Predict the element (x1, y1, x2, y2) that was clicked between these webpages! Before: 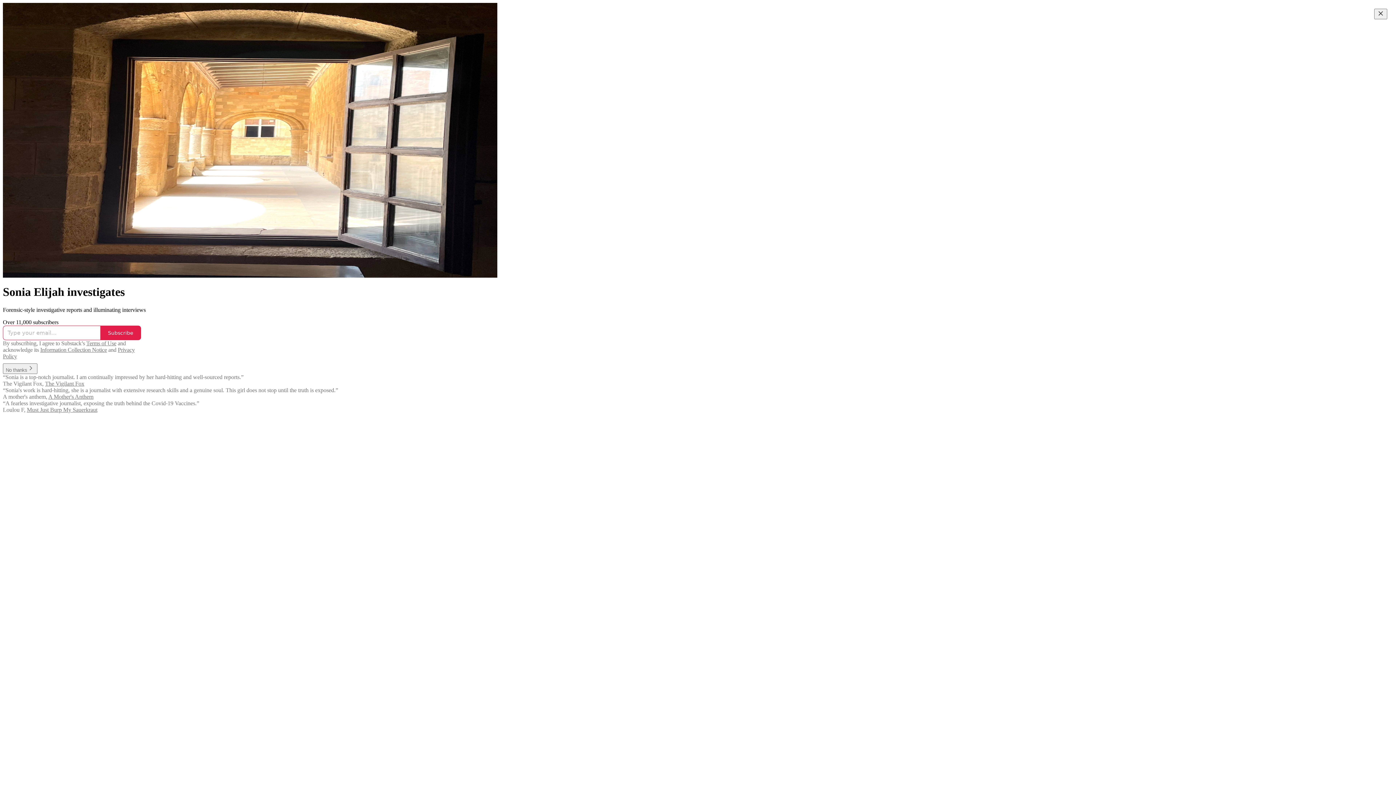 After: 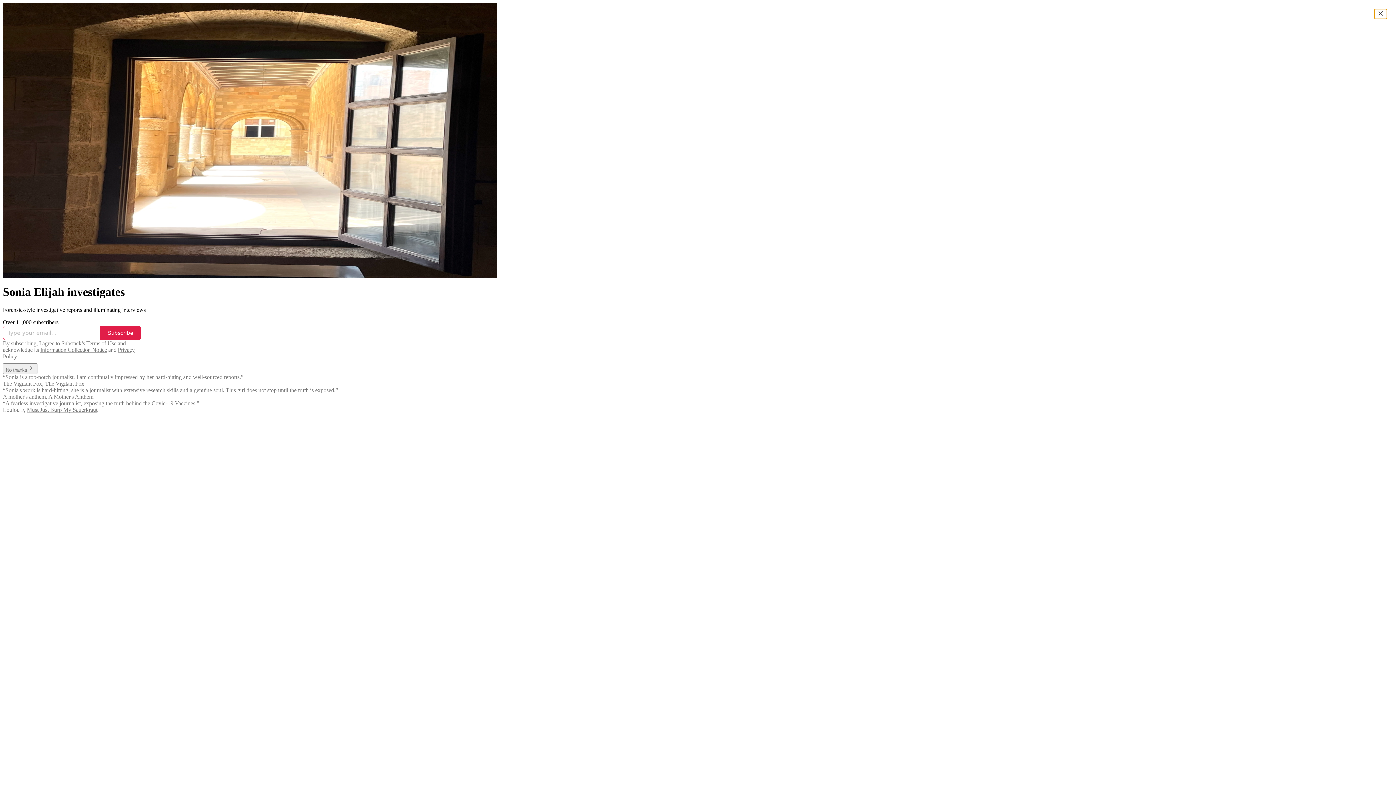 Action: label: Close bbox: (1374, 8, 1387, 19)